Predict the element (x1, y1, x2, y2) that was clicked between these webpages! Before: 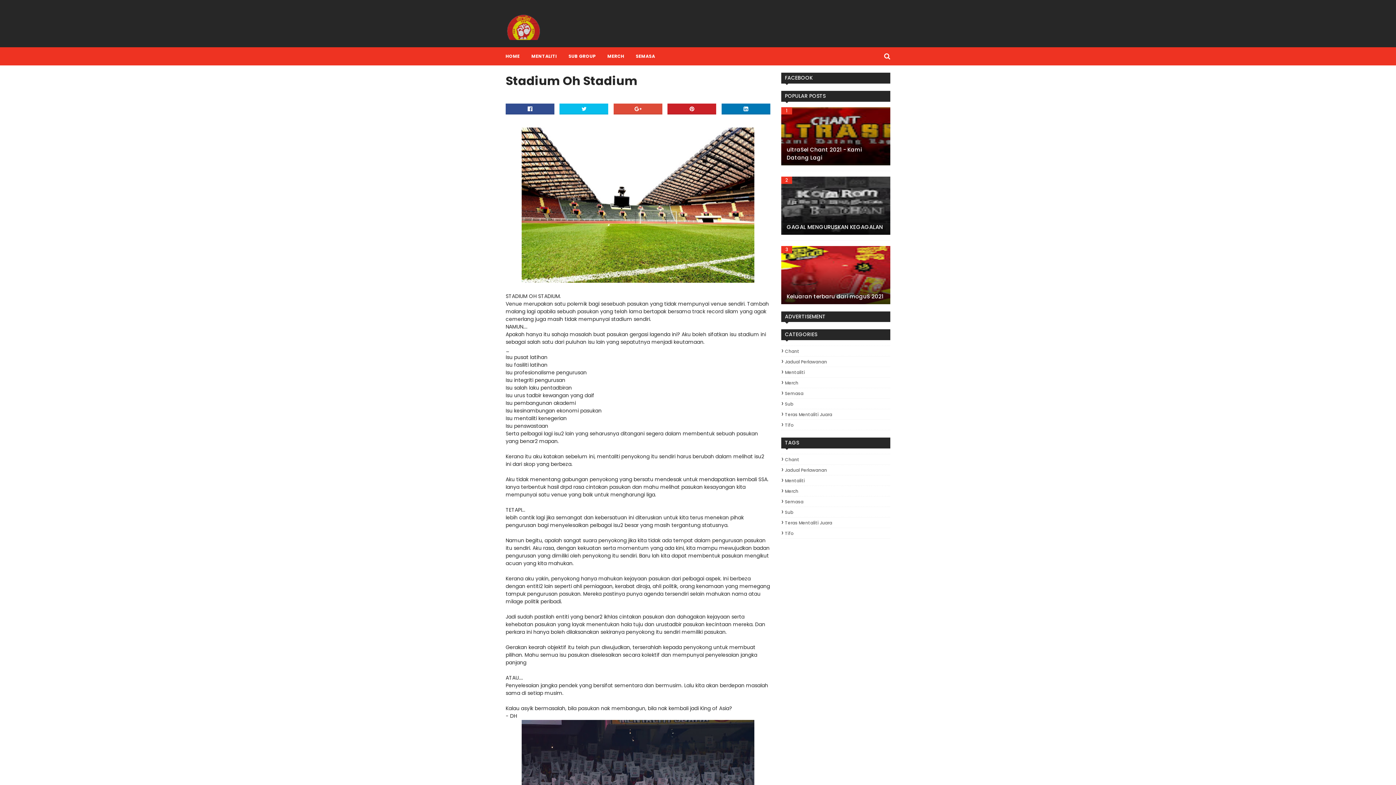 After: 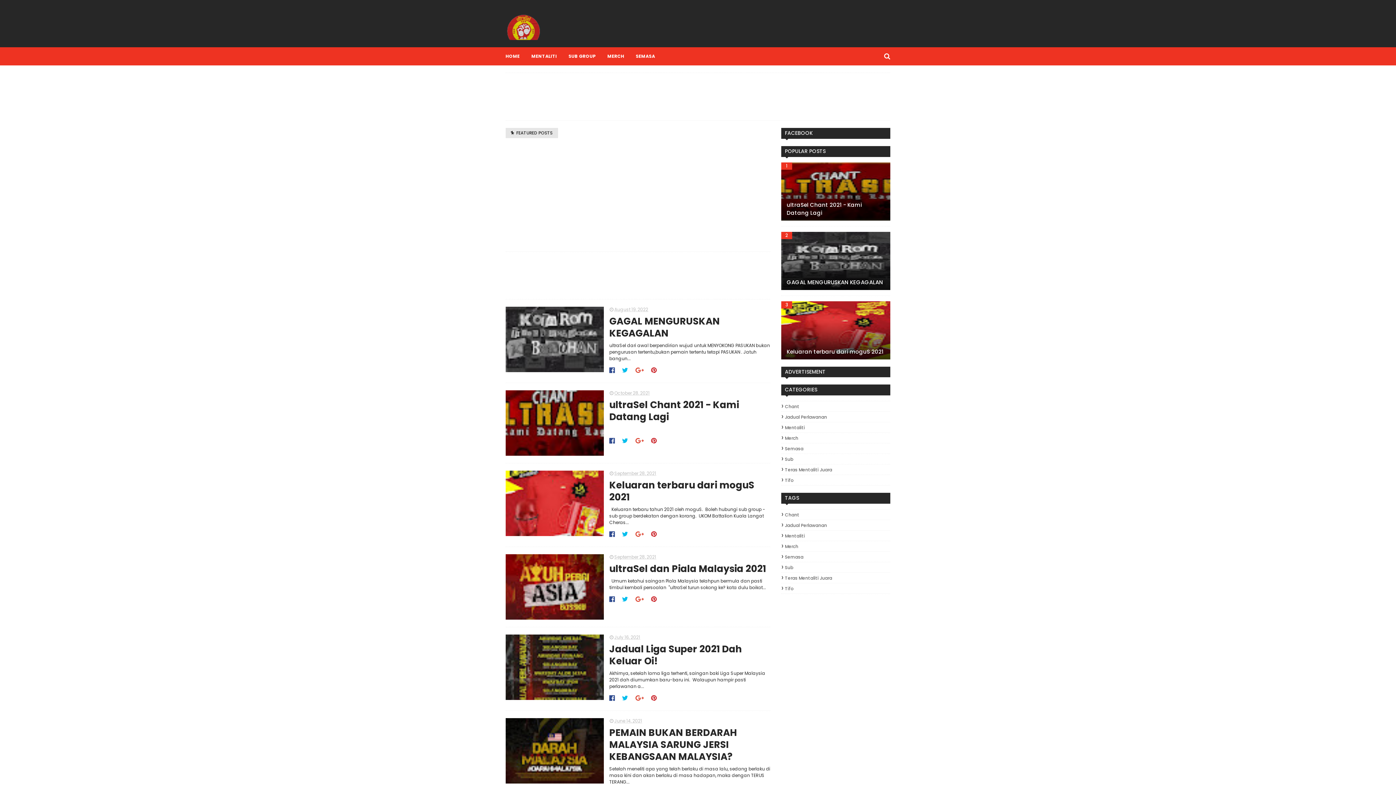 Action: bbox: (505, 47, 525, 65) label: HOME